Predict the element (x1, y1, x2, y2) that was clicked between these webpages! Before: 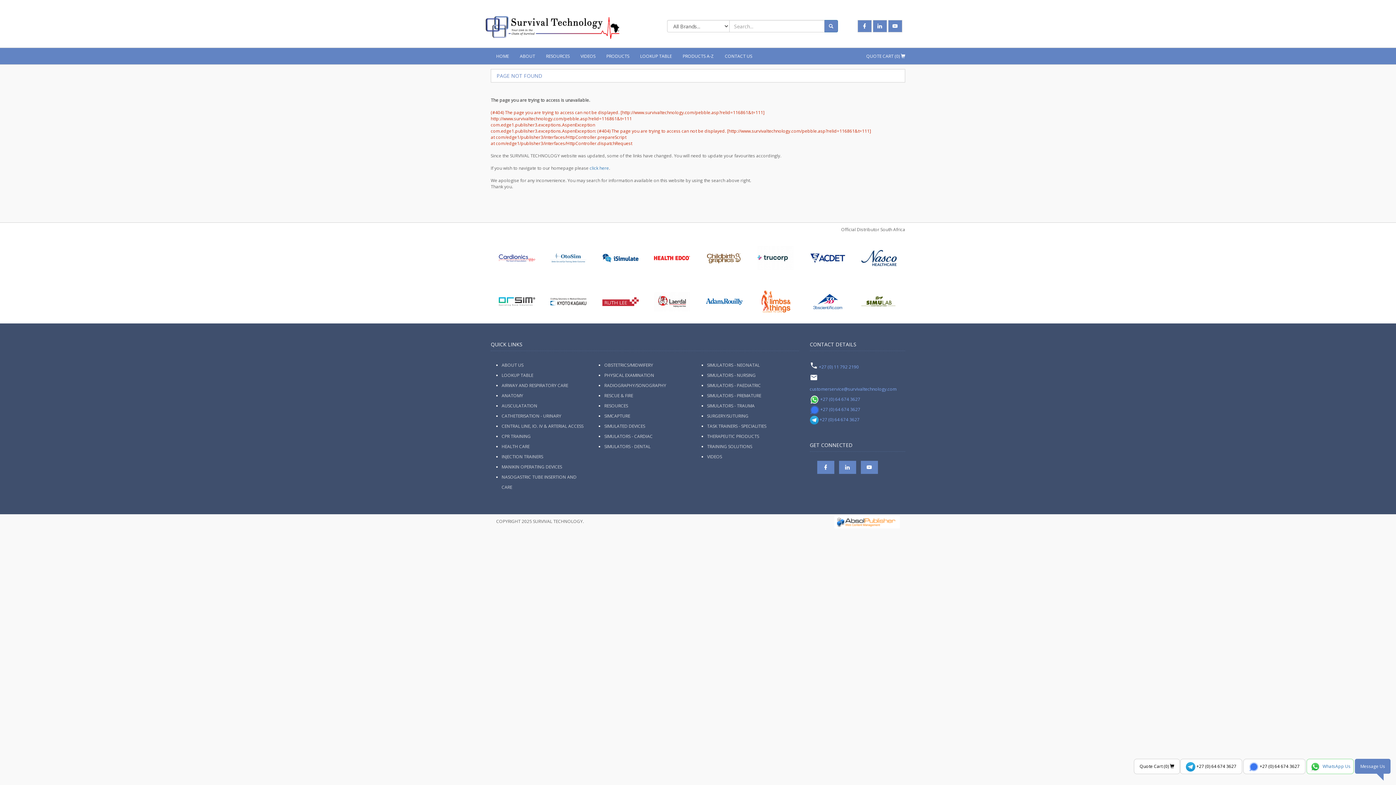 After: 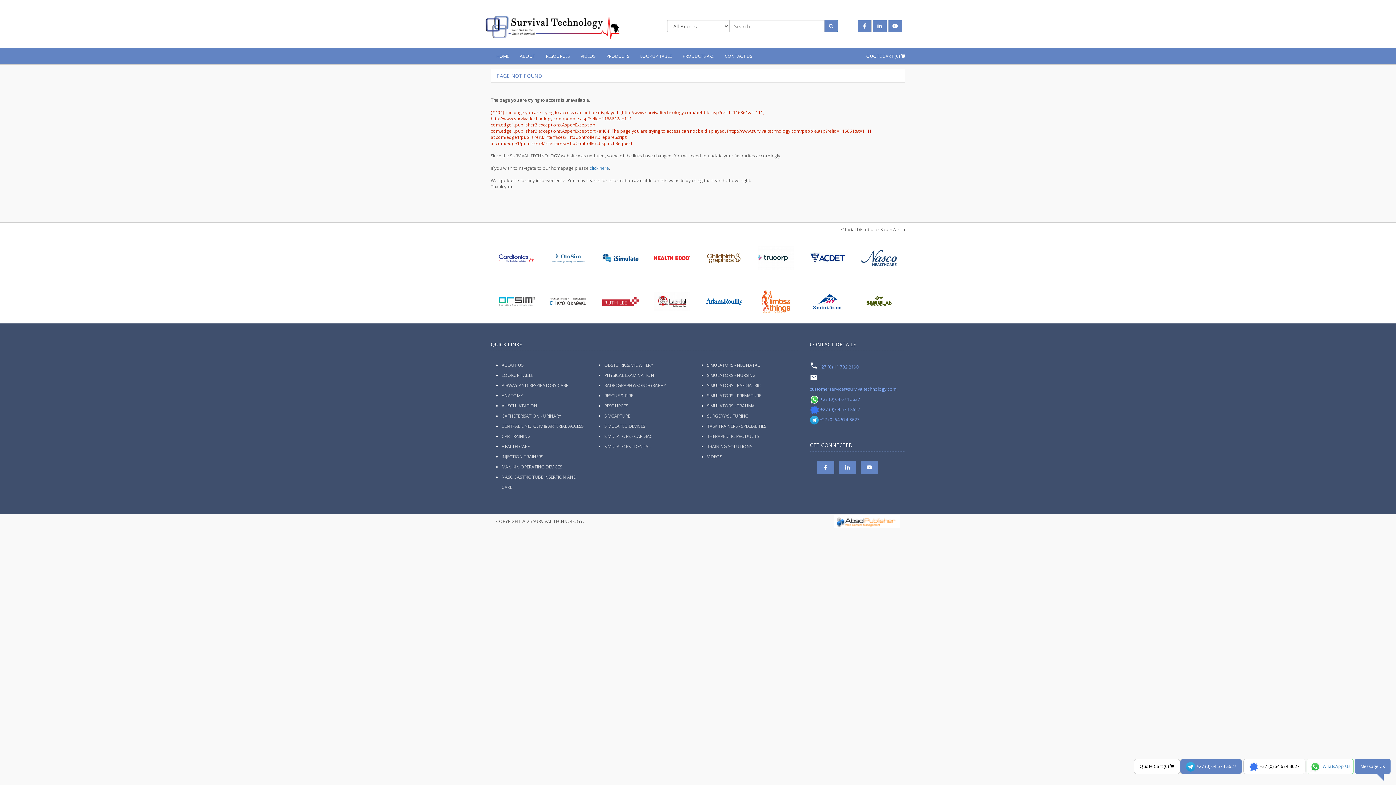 Action: bbox: (1180, 759, 1242, 774) label:  +27 (0) 64 674 3627